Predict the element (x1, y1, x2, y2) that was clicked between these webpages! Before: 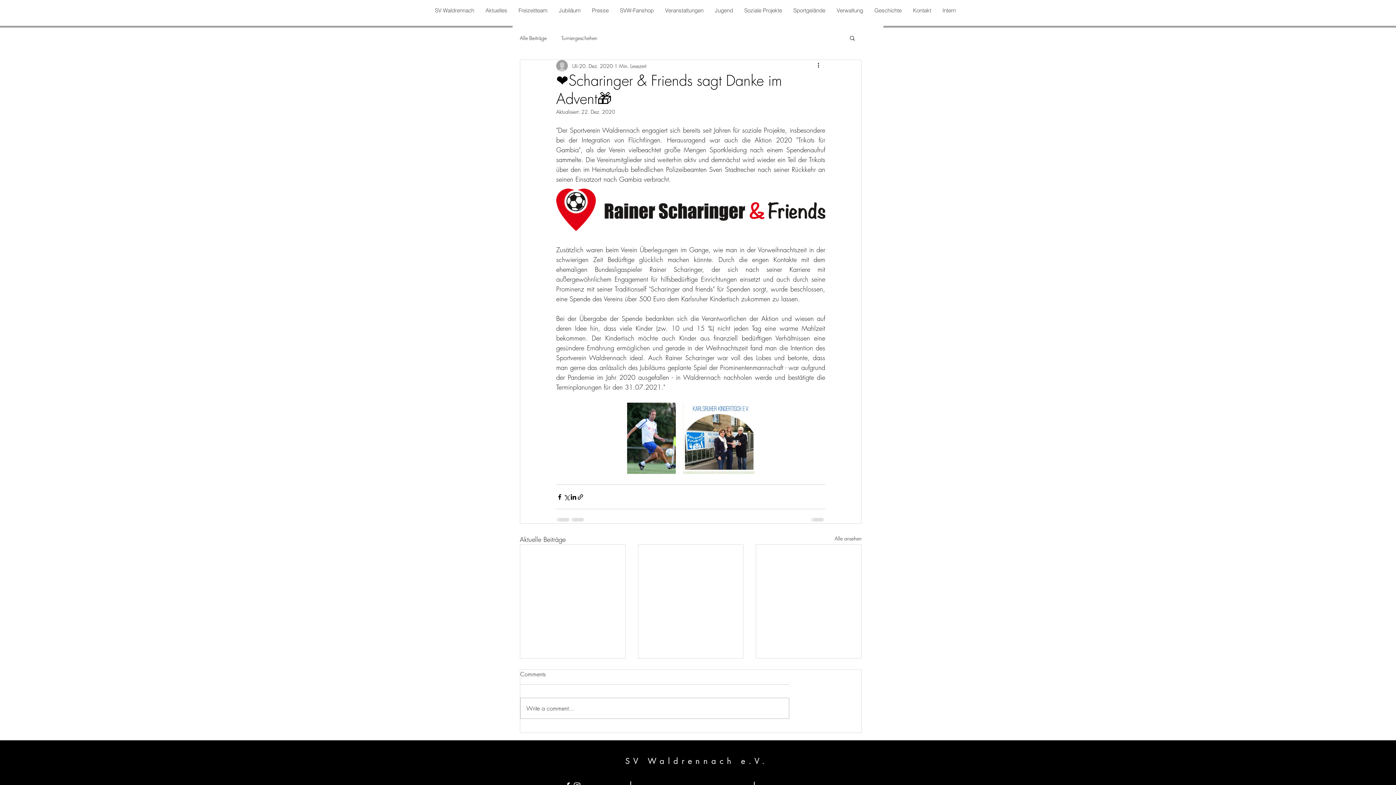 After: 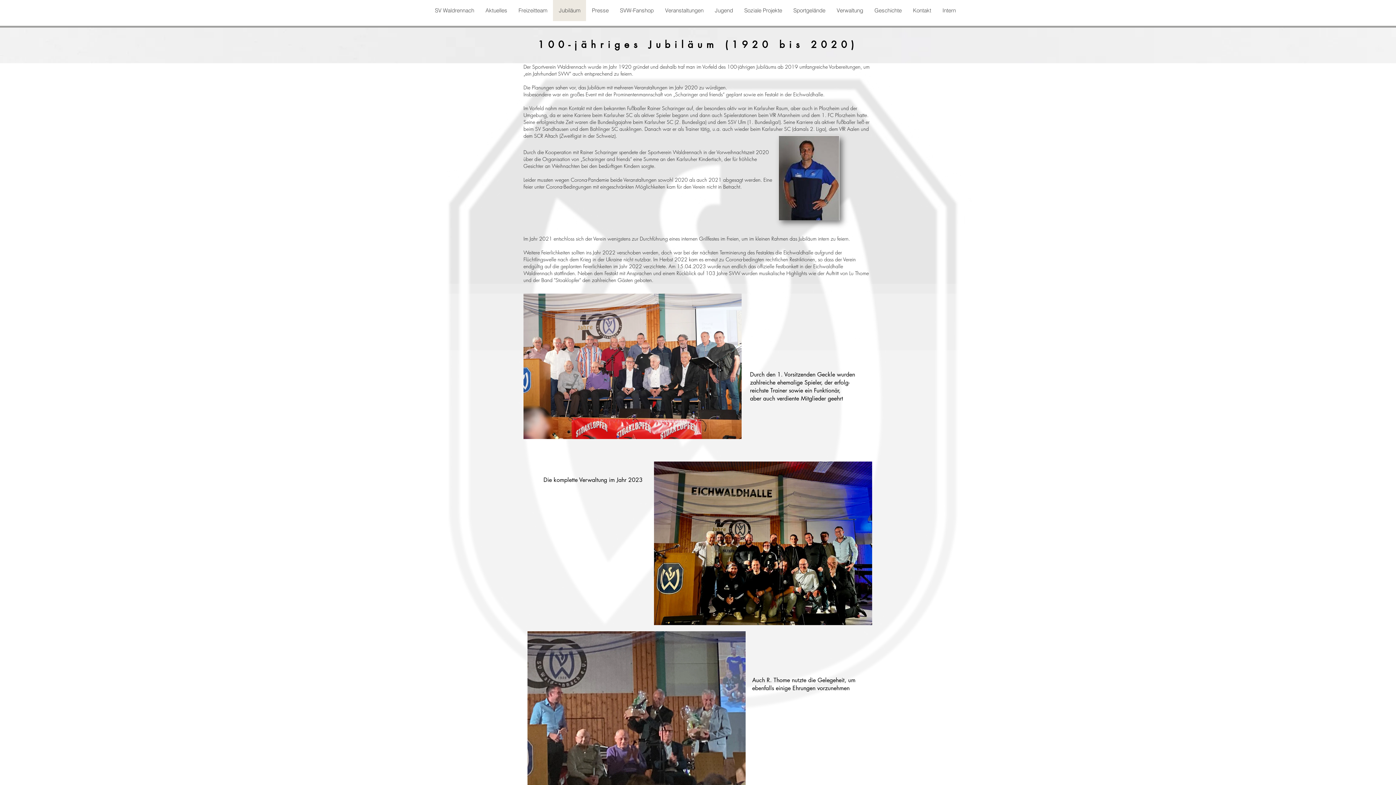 Action: label: Jubiläum bbox: (553, 0, 586, 21)